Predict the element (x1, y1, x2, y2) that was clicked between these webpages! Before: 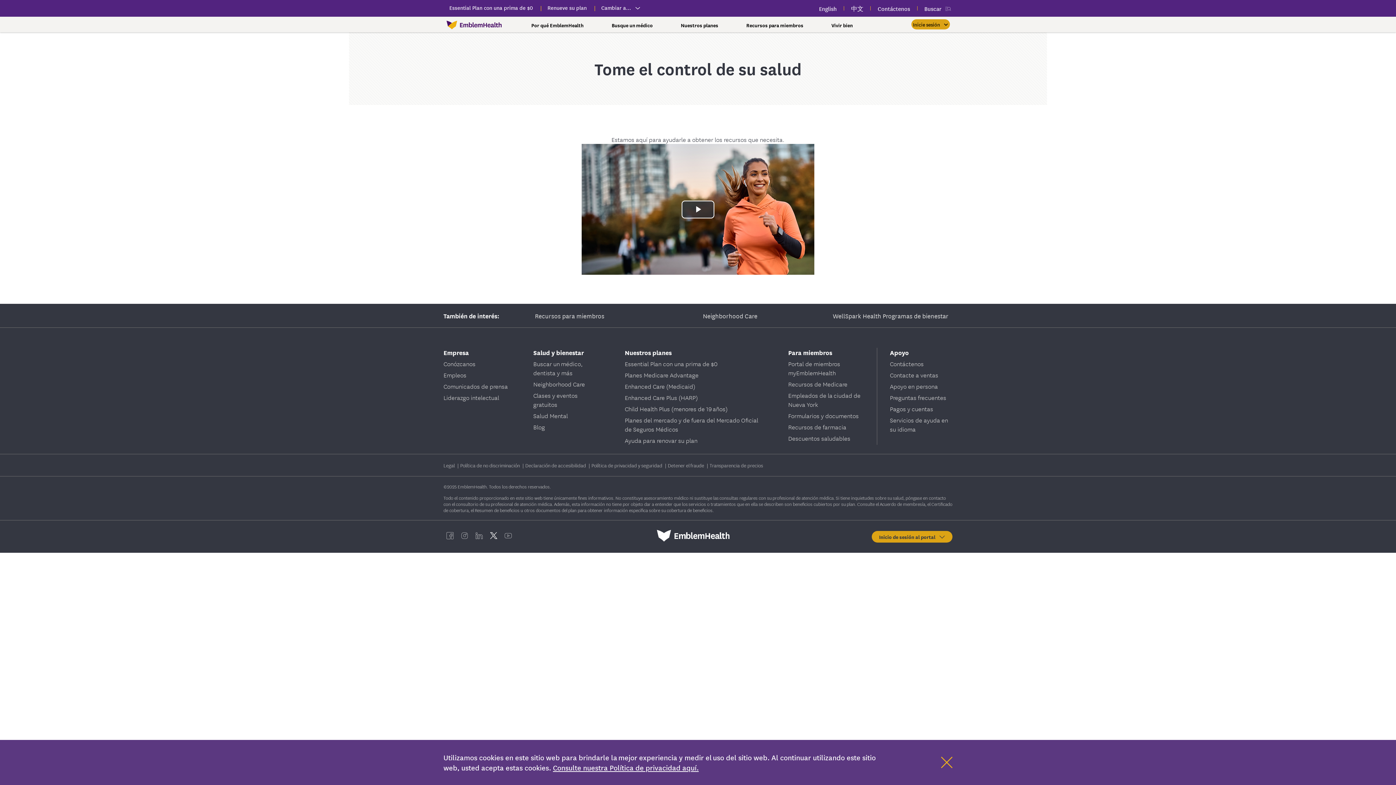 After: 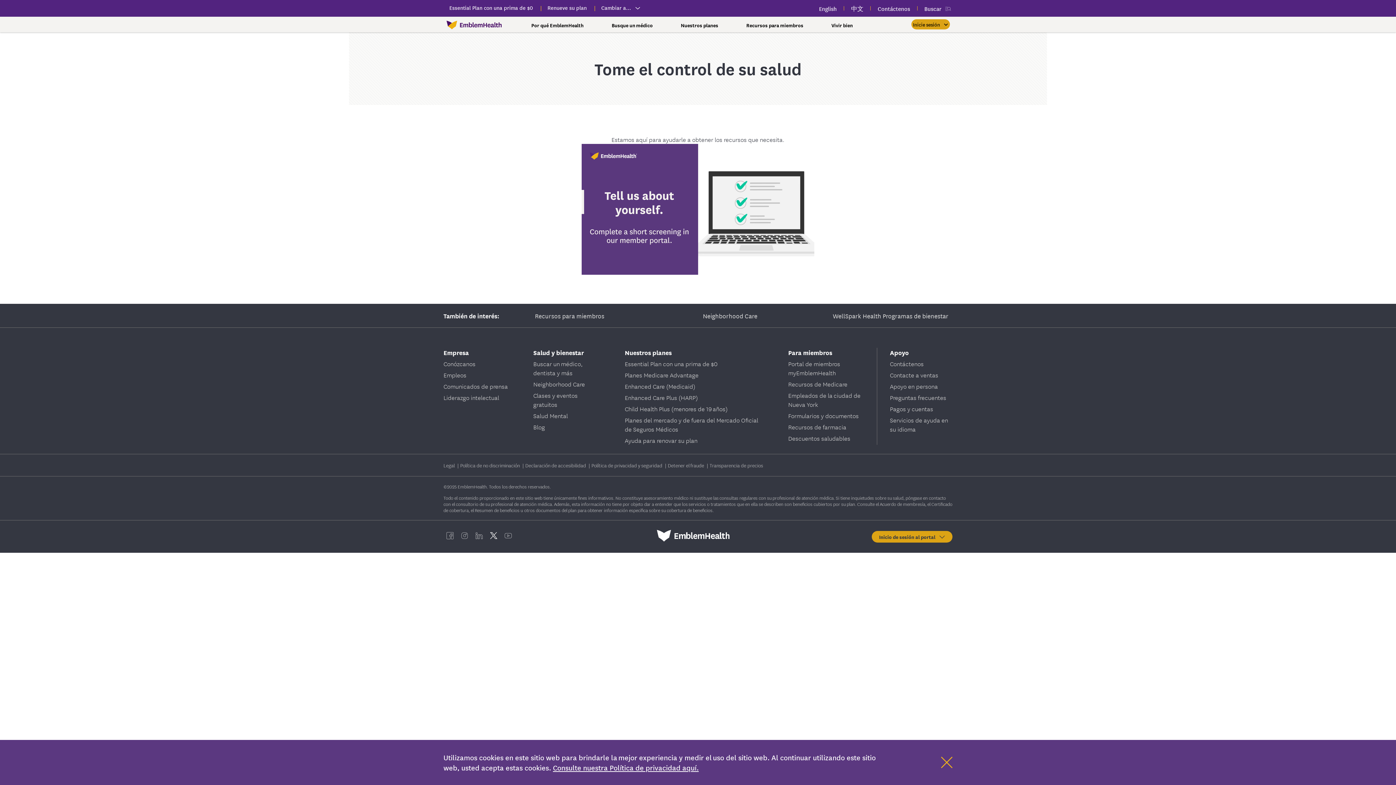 Action: bbox: (681, 200, 714, 218) label: Play Video